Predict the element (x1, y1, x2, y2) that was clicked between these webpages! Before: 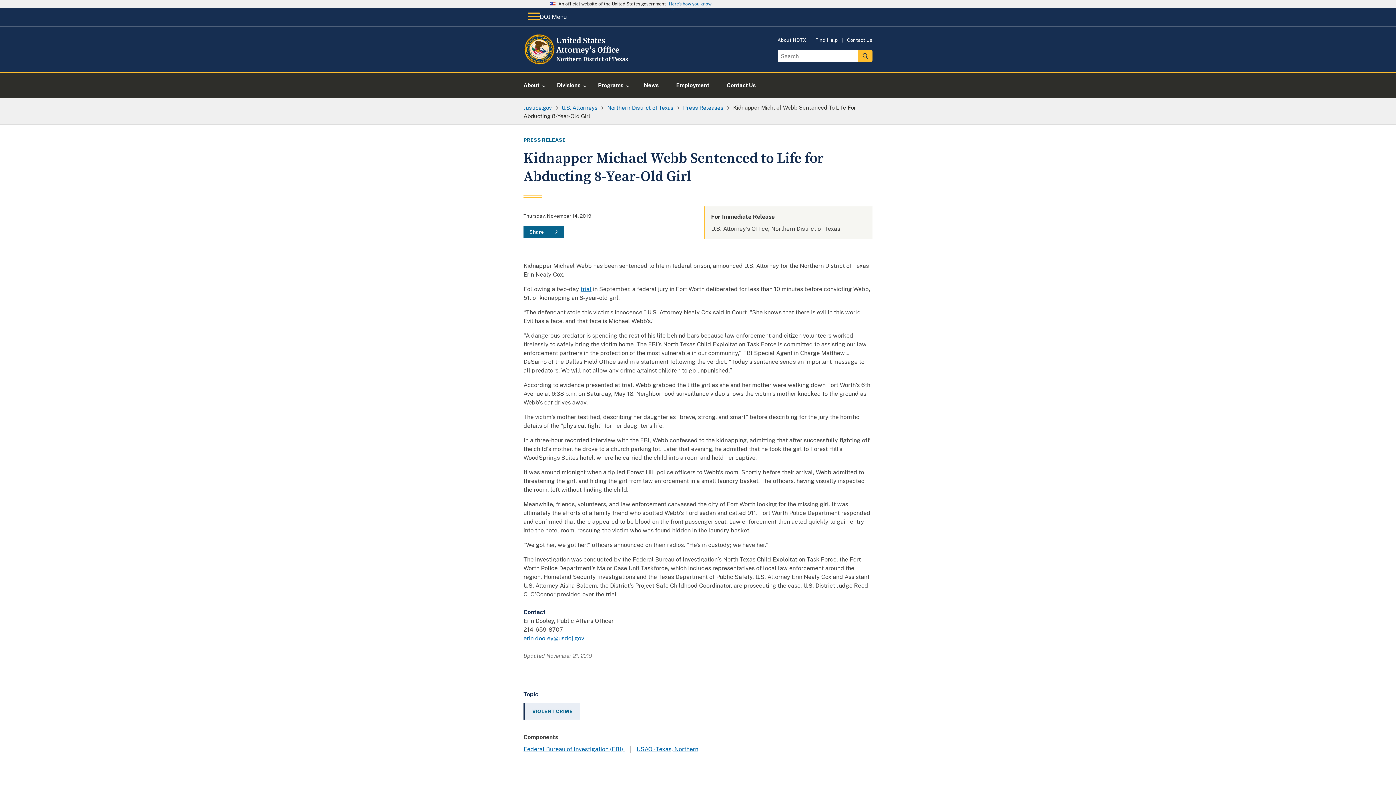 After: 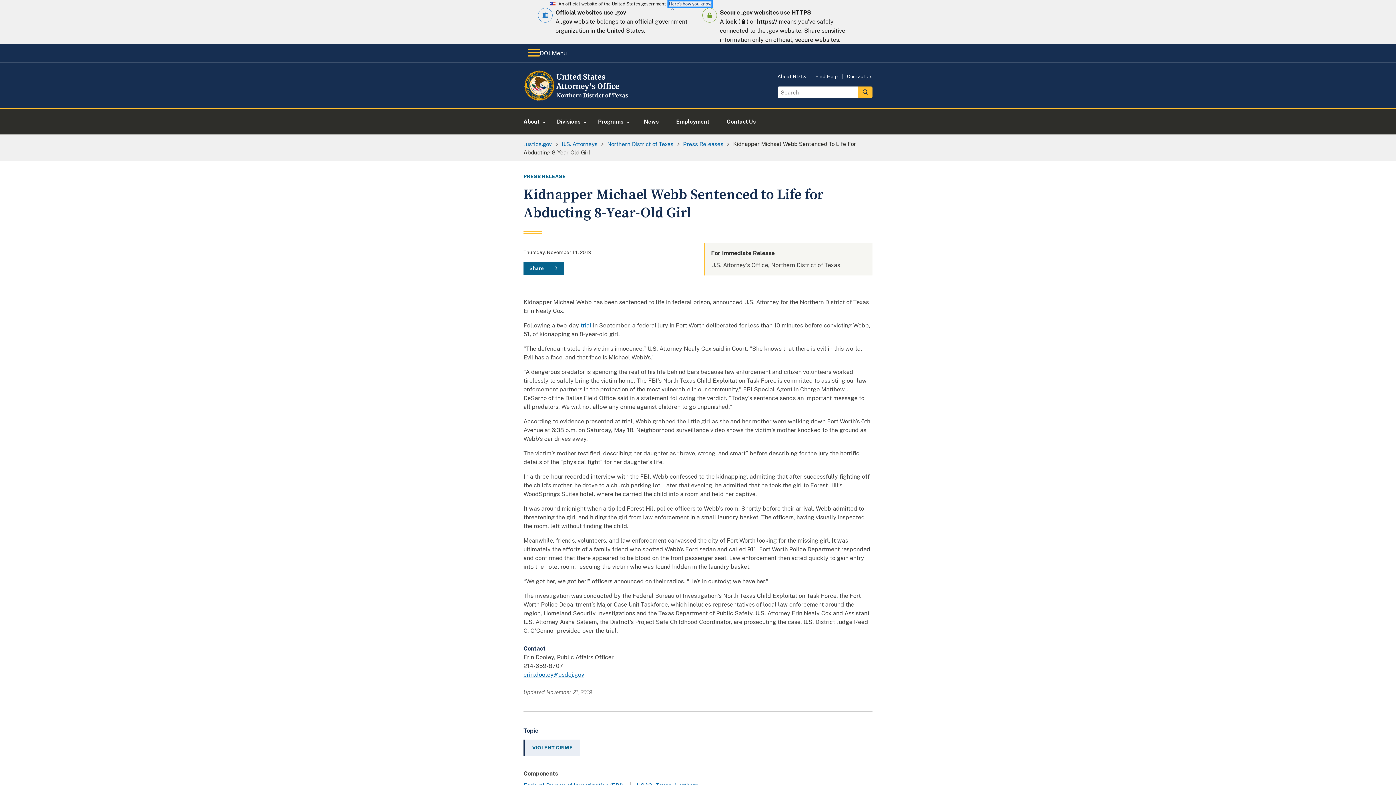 Action: label: Here's how you know bbox: (669, 1, 711, 6)